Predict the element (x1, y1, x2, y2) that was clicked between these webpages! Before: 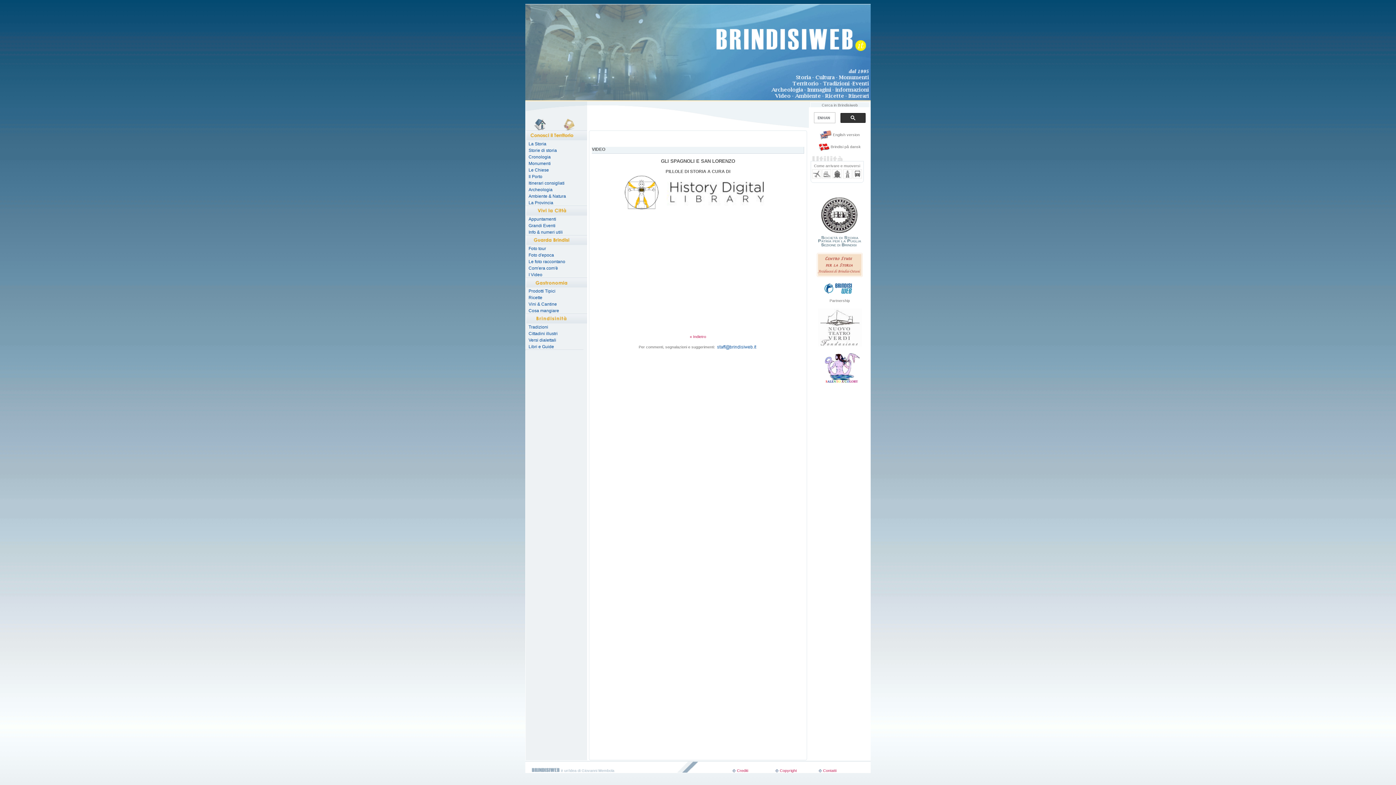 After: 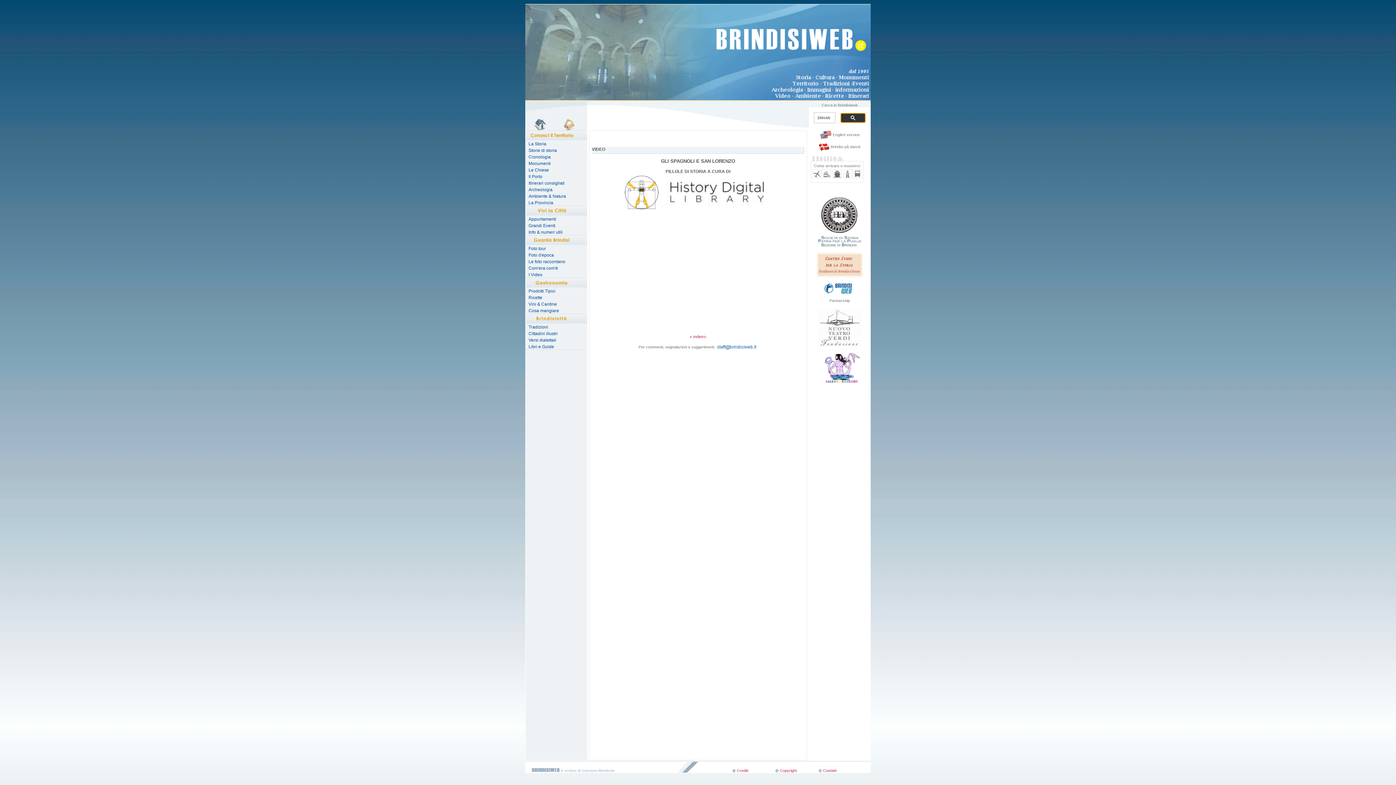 Action: bbox: (840, 113, 865, 122)